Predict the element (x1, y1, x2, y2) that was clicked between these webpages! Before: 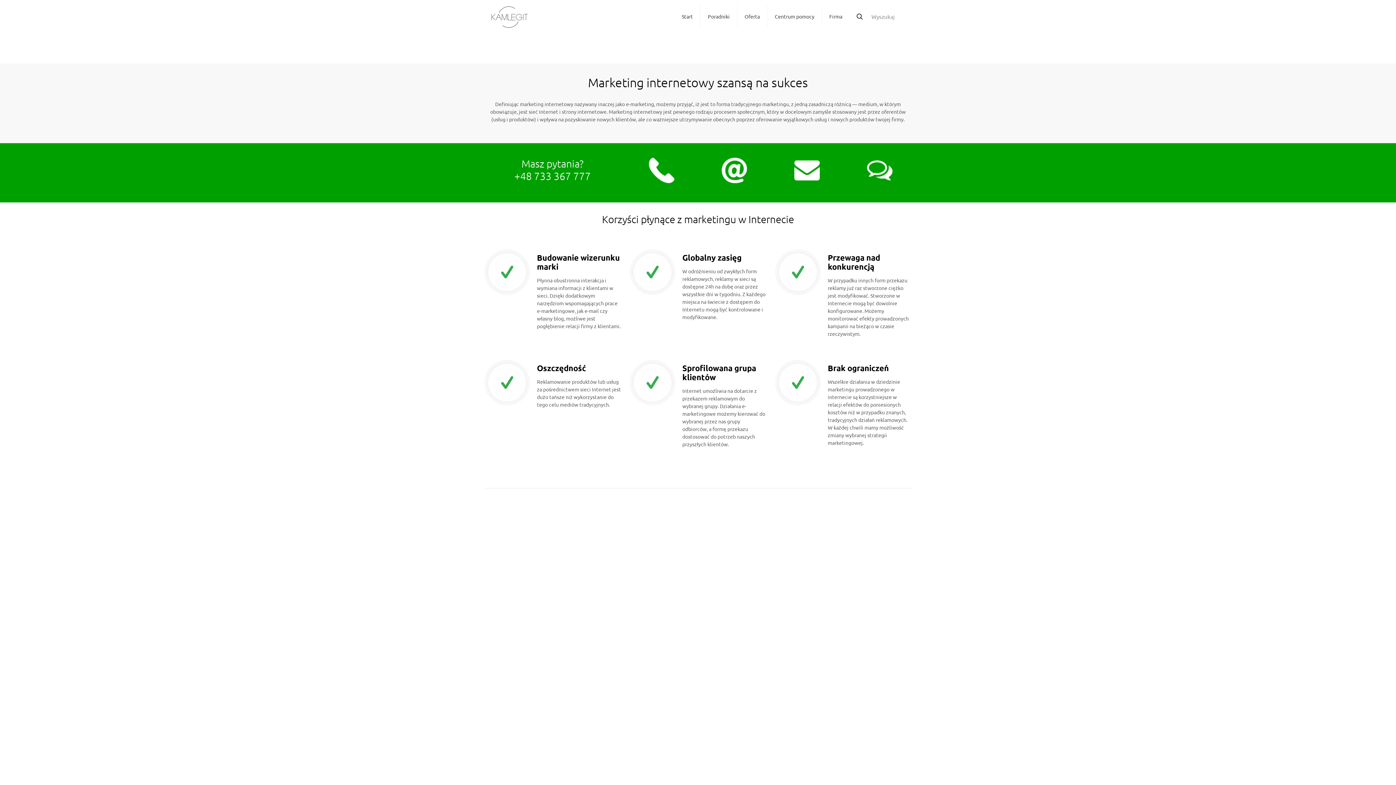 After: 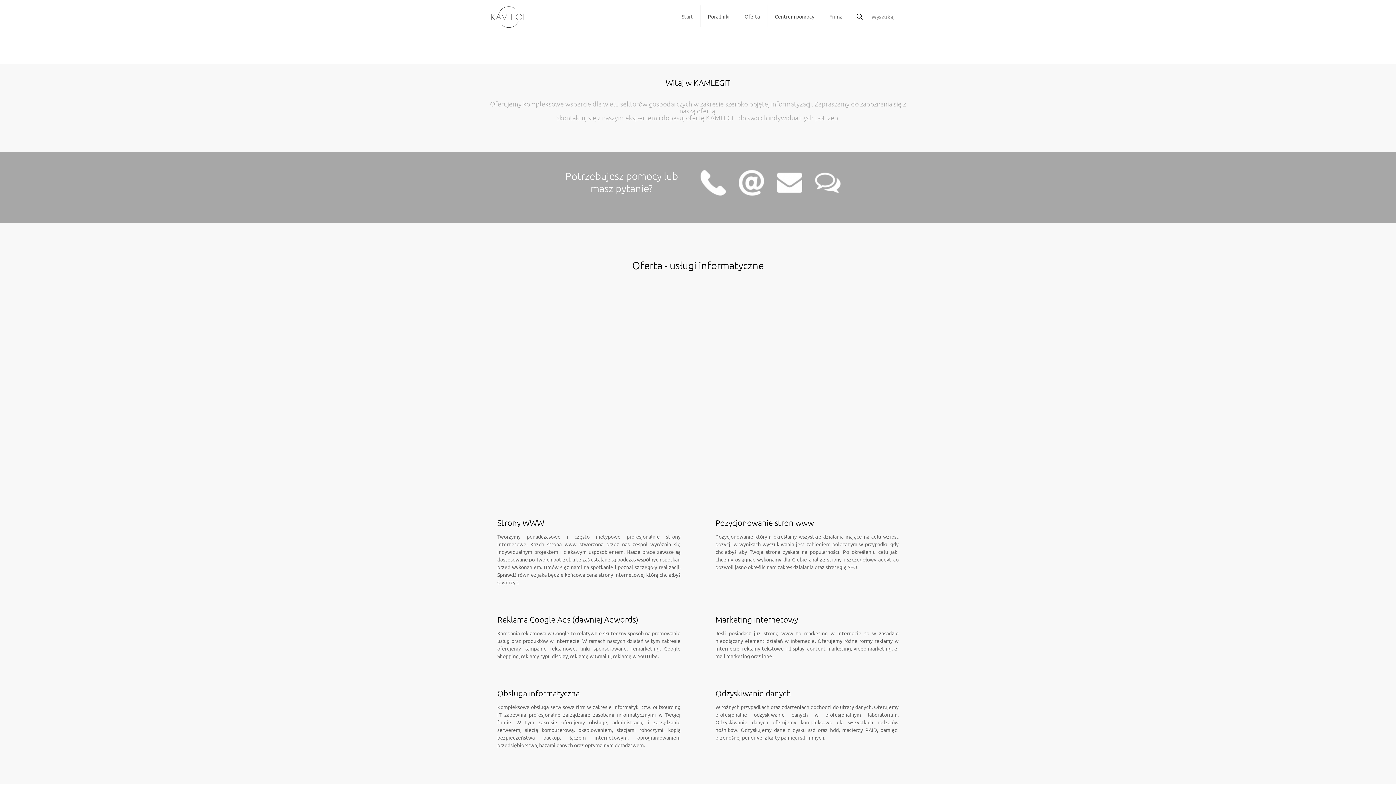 Action: label: Start bbox: (674, 0, 700, 32)